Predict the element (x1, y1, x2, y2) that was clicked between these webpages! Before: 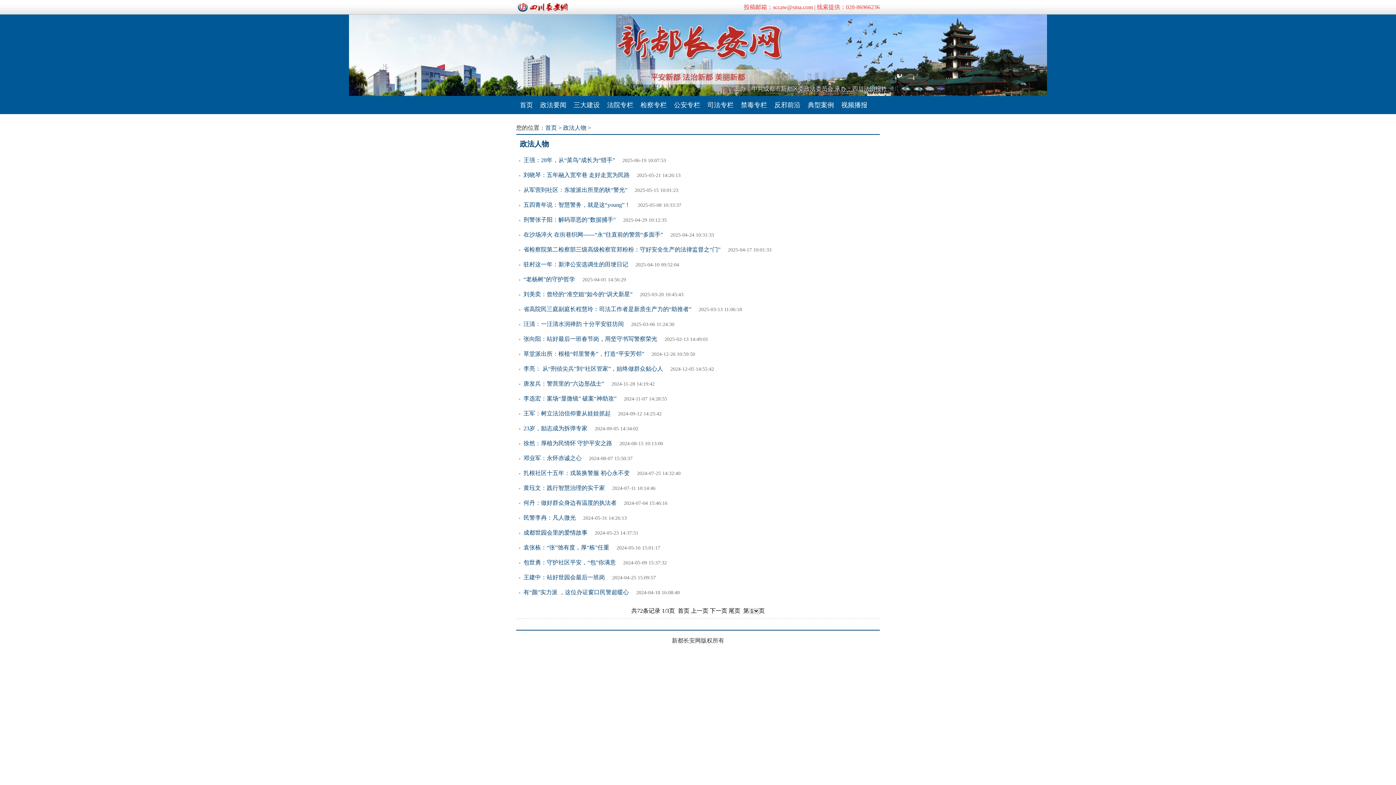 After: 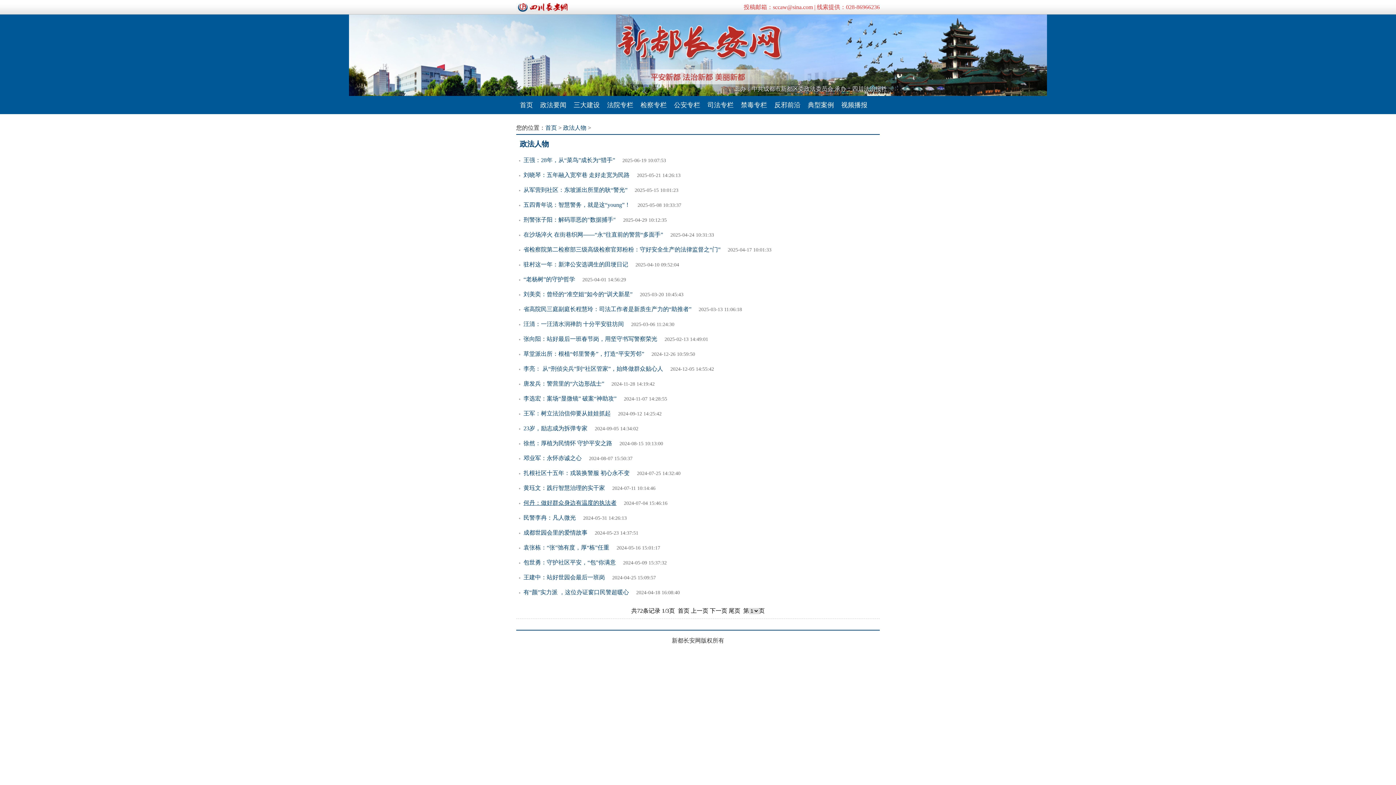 Action: bbox: (523, 500, 616, 506) label: 何丹：做好群众身边有温度的执法者